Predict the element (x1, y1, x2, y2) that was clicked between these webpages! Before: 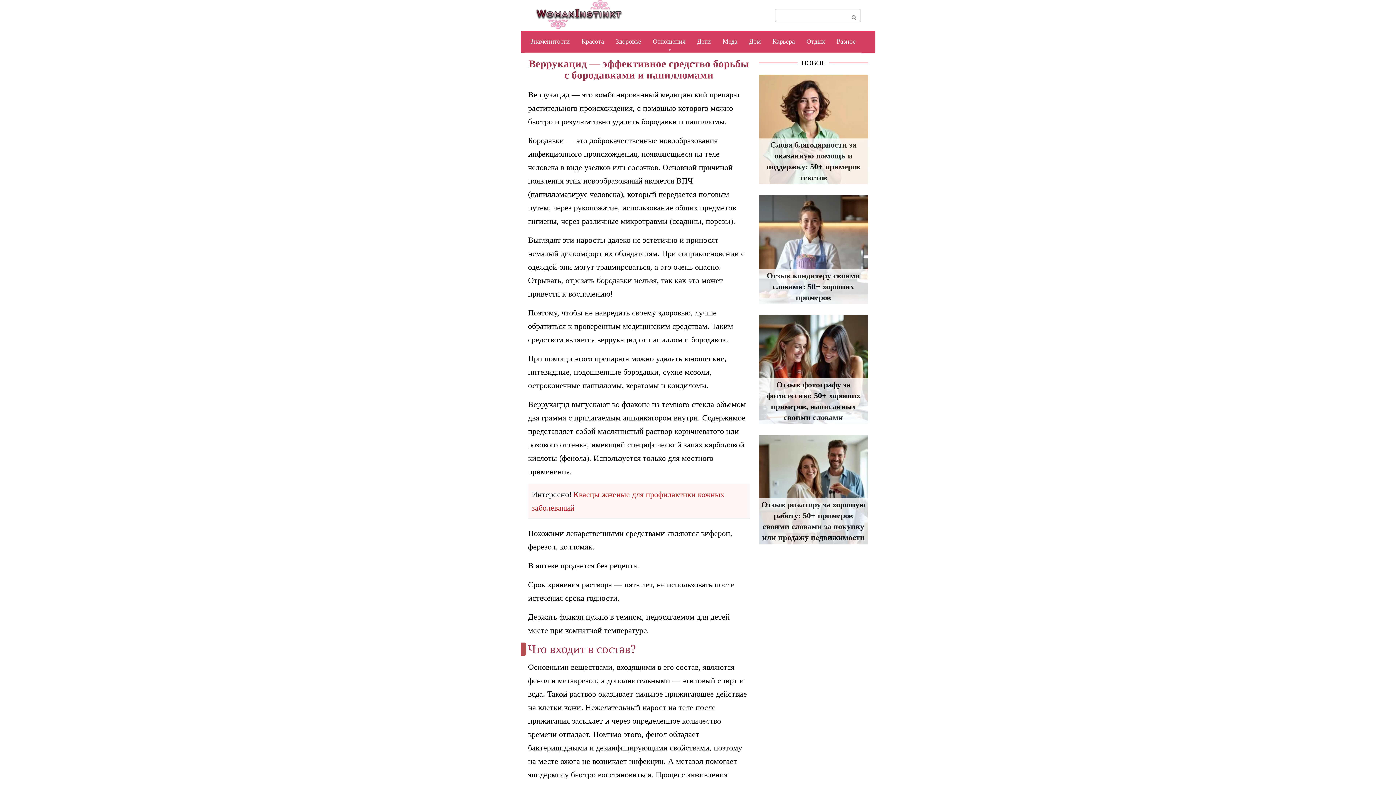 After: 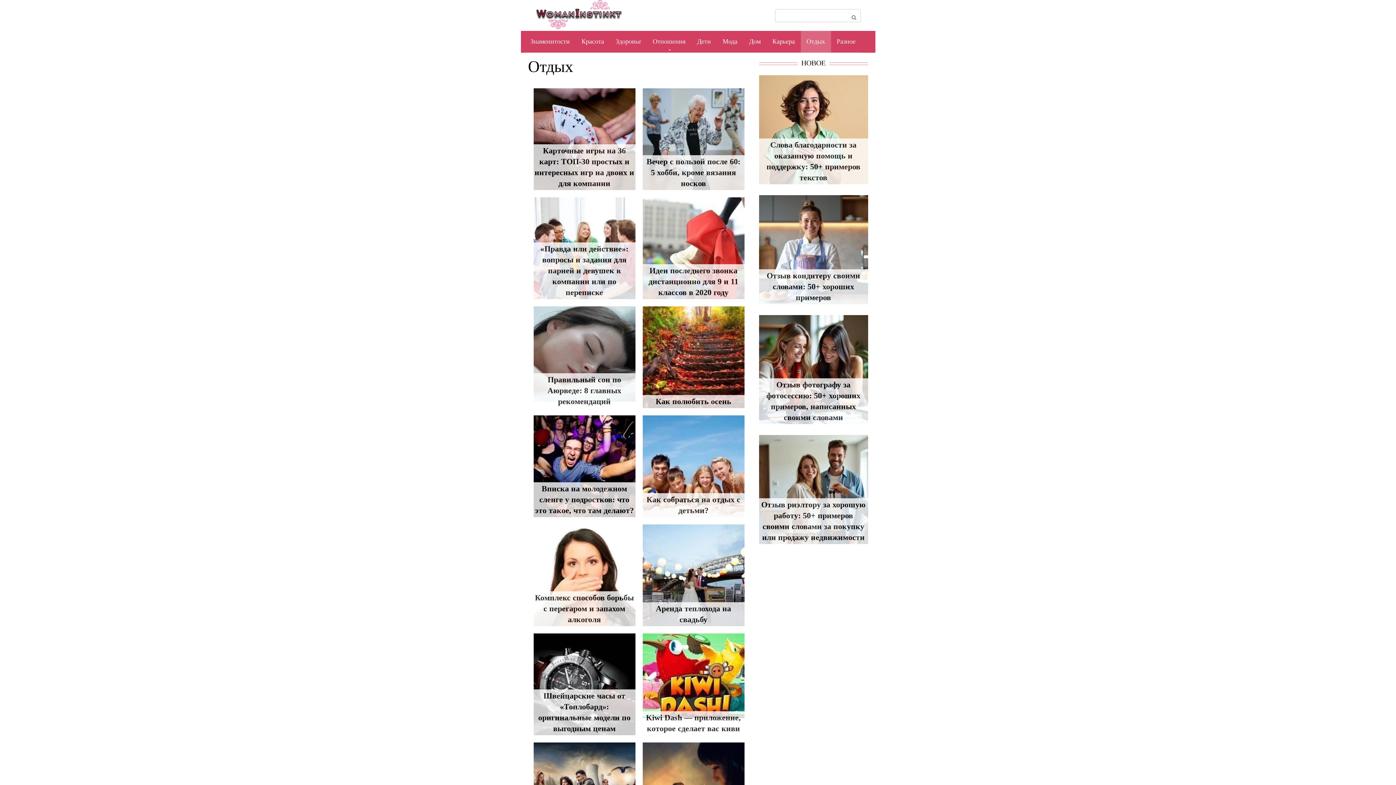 Action: bbox: (800, 30, 831, 52) label: Отдых